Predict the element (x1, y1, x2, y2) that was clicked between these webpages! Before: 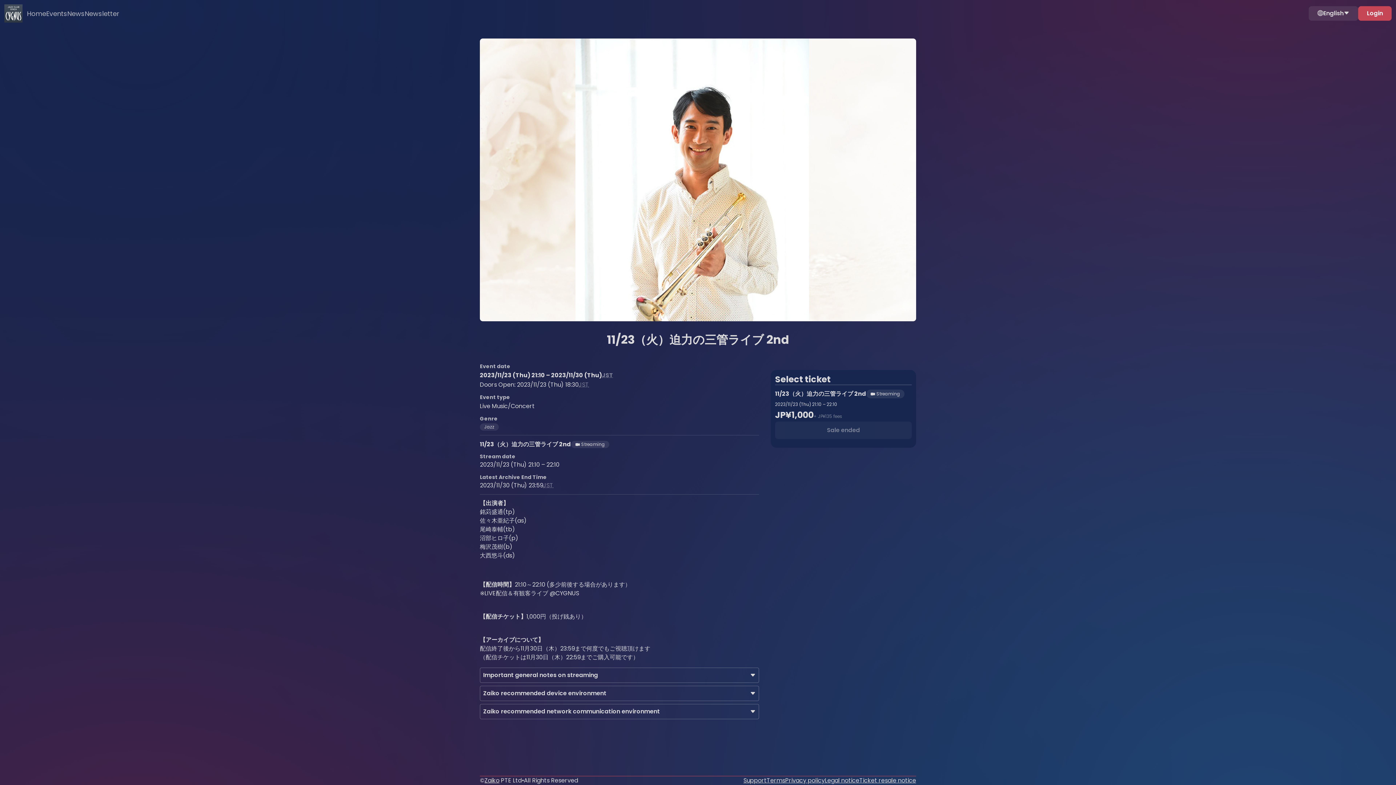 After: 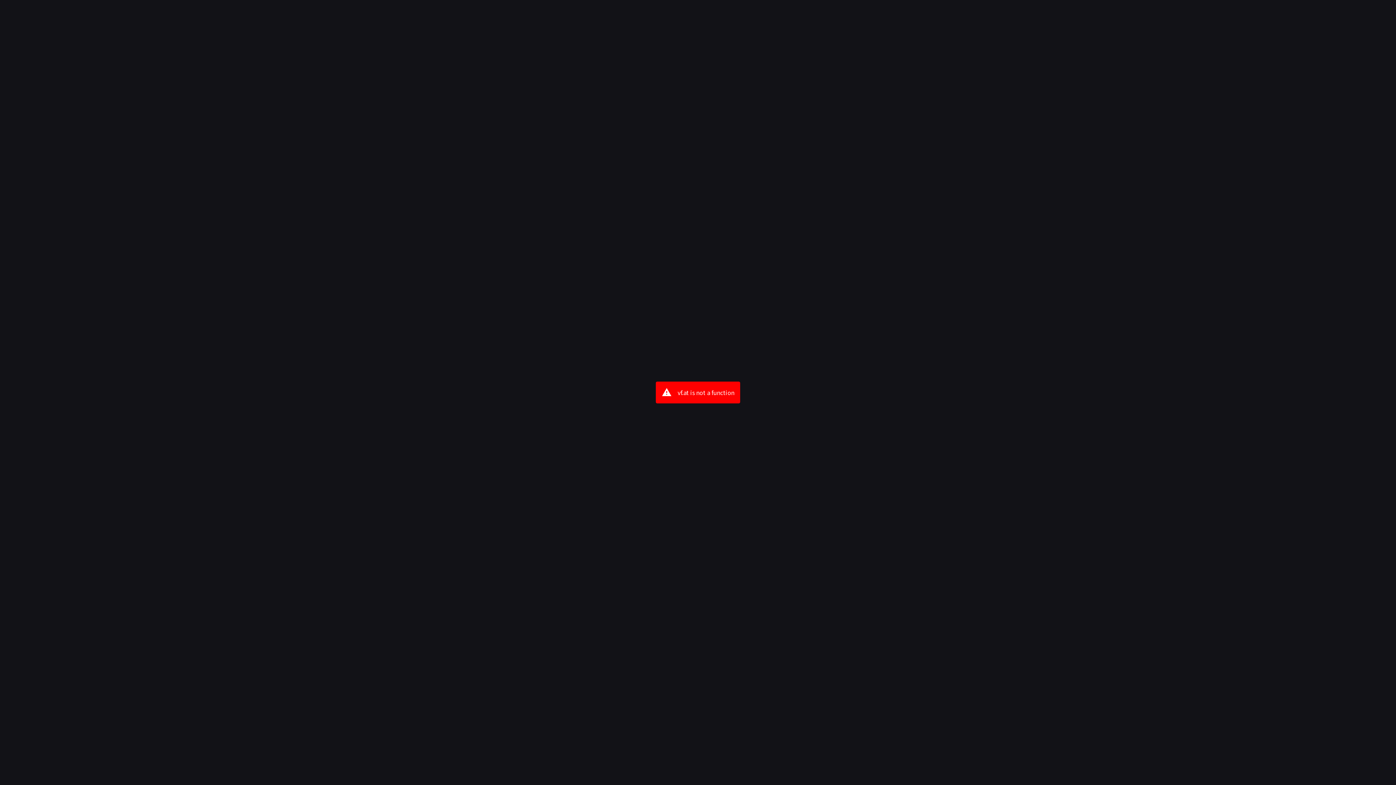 Action: label: Zaiko bbox: (484, 776, 499, 785)